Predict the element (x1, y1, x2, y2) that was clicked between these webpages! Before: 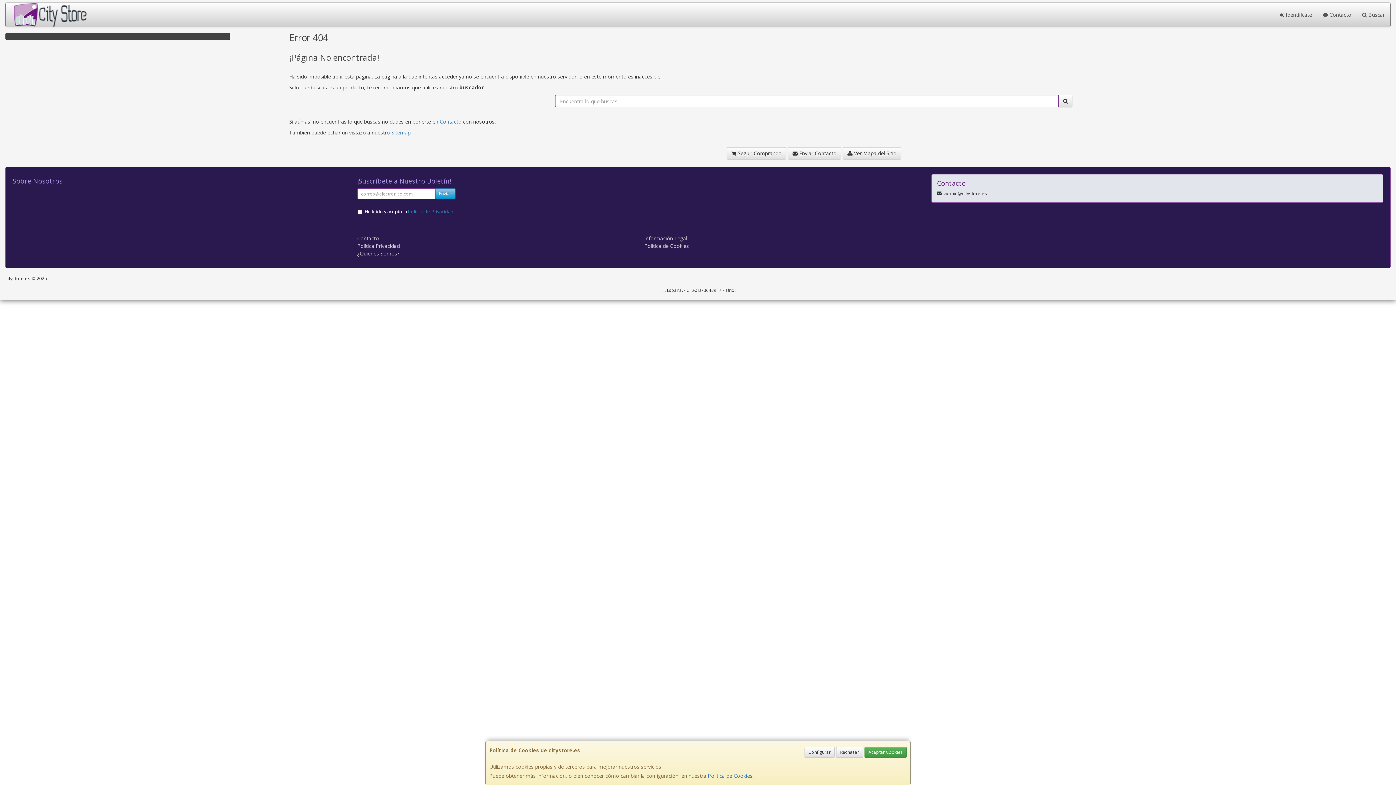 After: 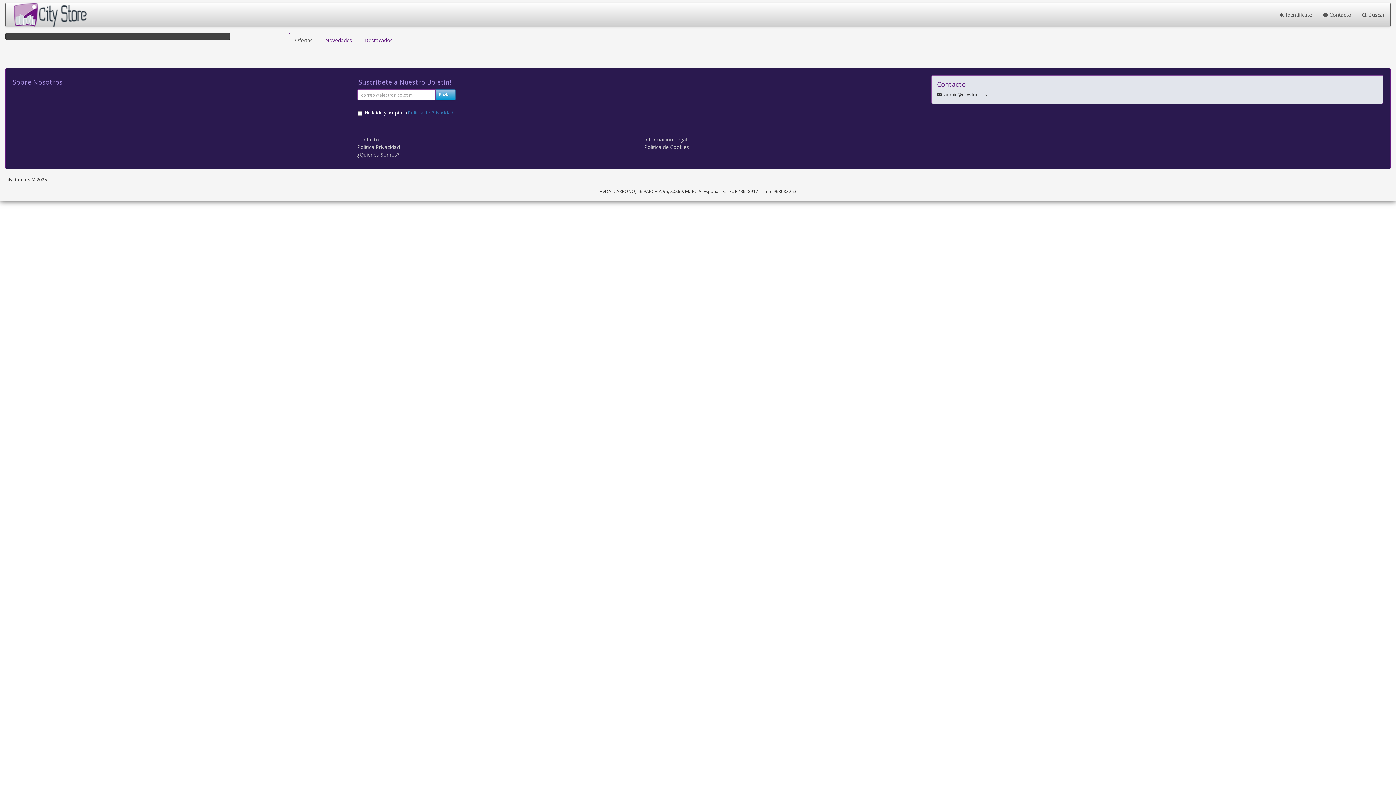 Action: label: Aceptar Cookies bbox: (864, 747, 906, 758)